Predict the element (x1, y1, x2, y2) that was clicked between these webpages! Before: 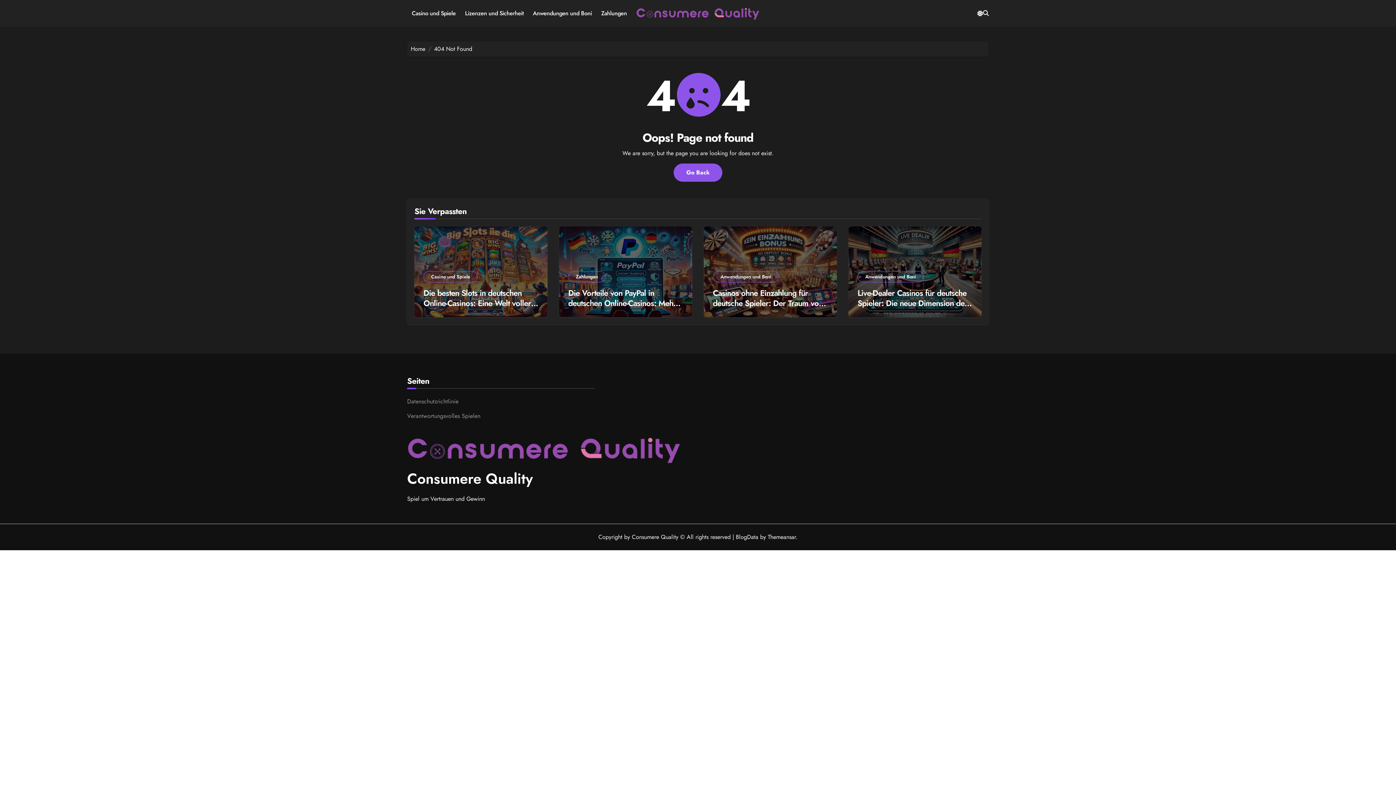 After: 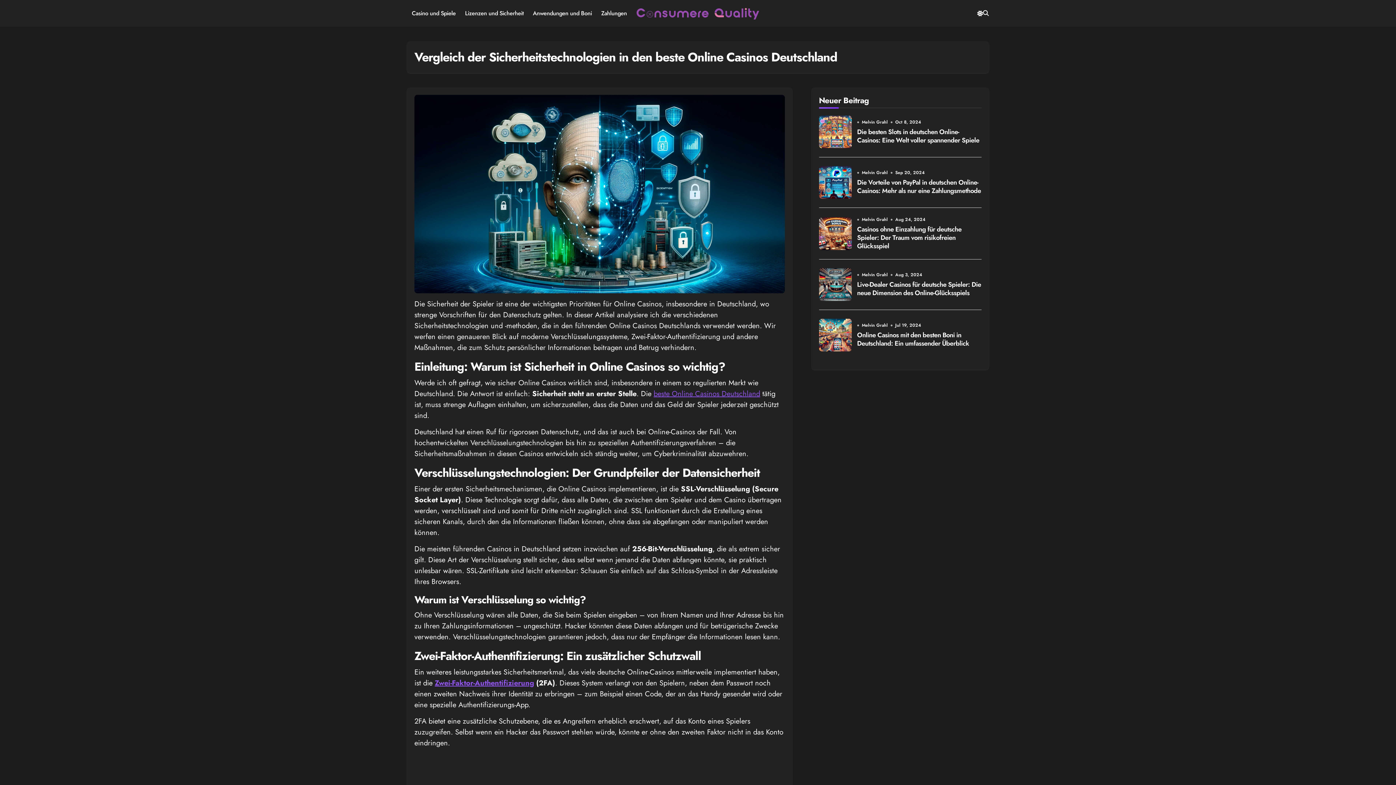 Action: bbox: (407, 434, 693, 465)